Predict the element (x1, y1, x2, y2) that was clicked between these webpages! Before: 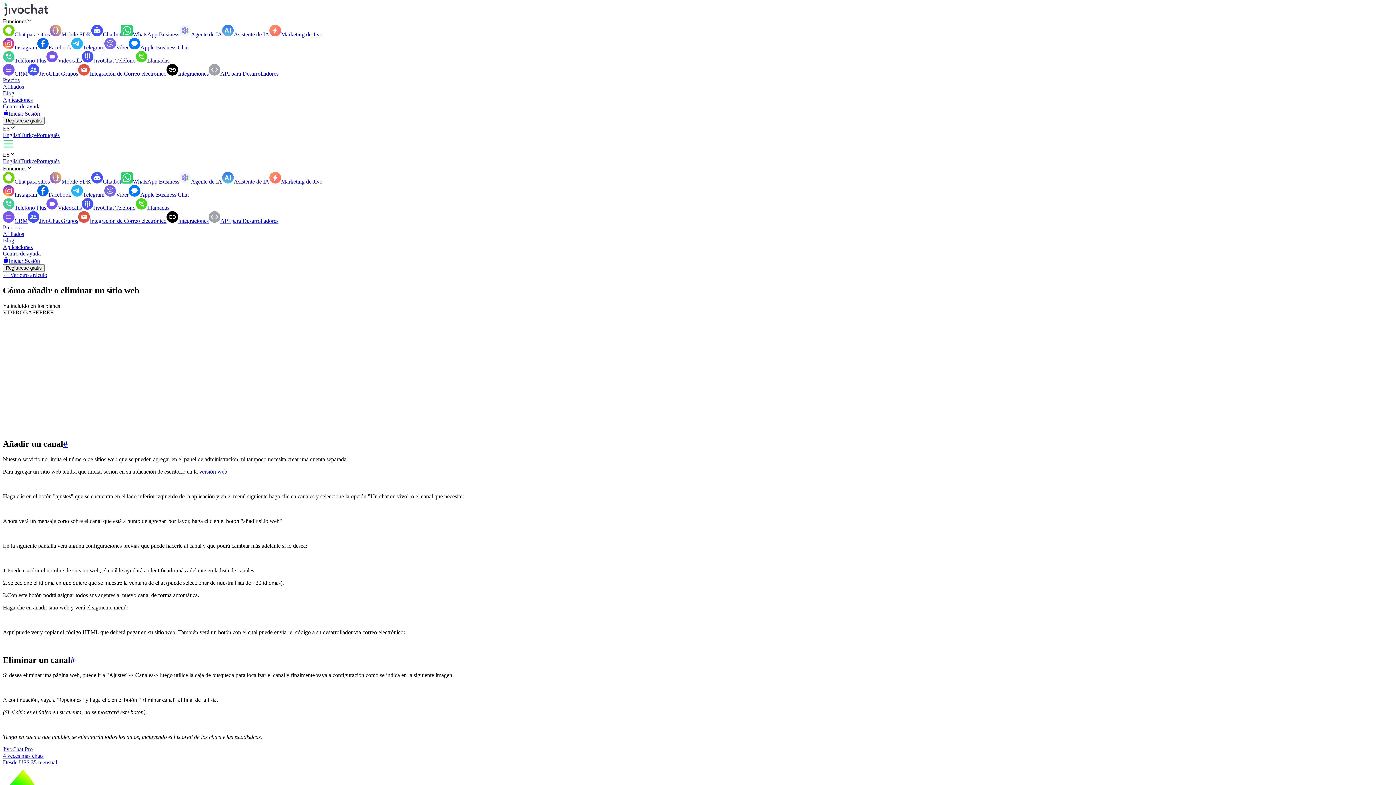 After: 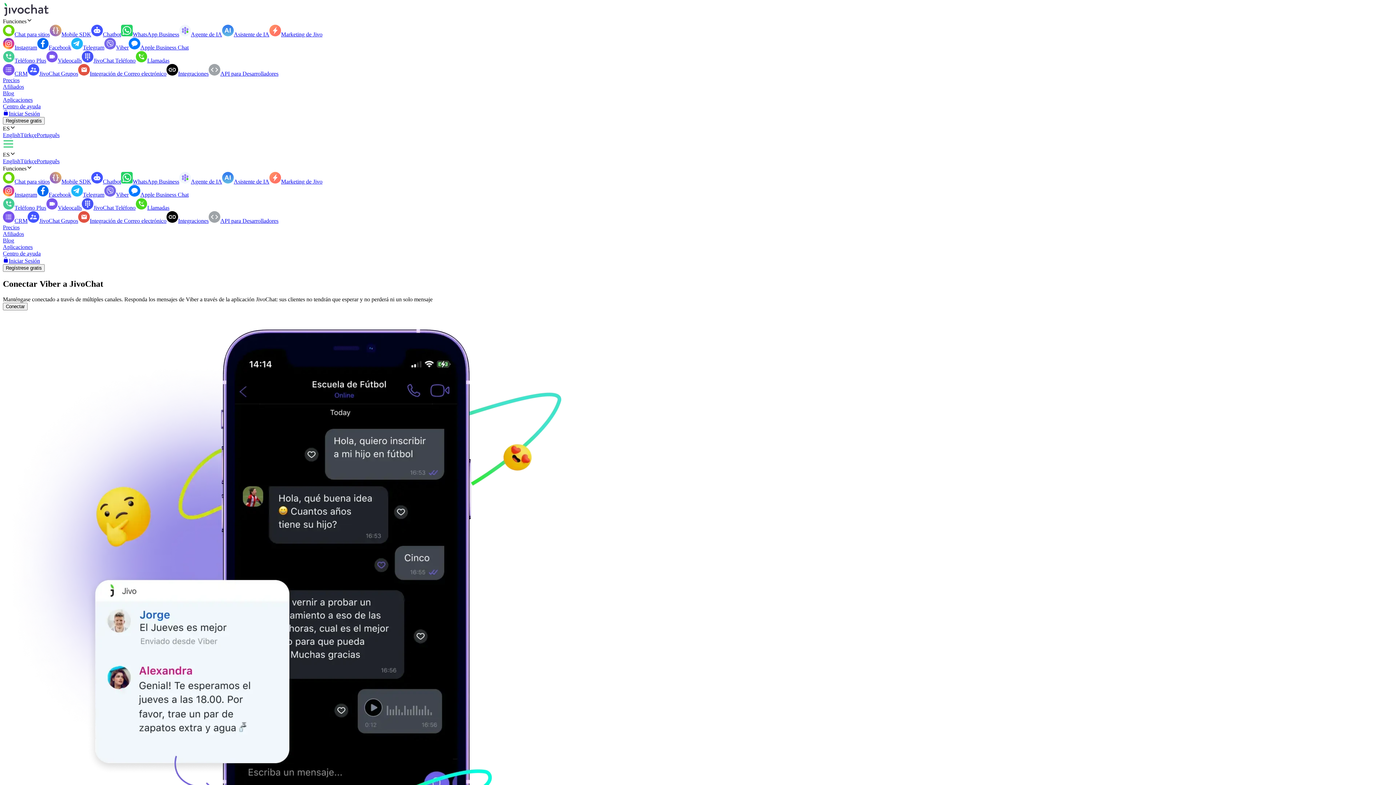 Action: bbox: (104, 44, 128, 50) label: Viber